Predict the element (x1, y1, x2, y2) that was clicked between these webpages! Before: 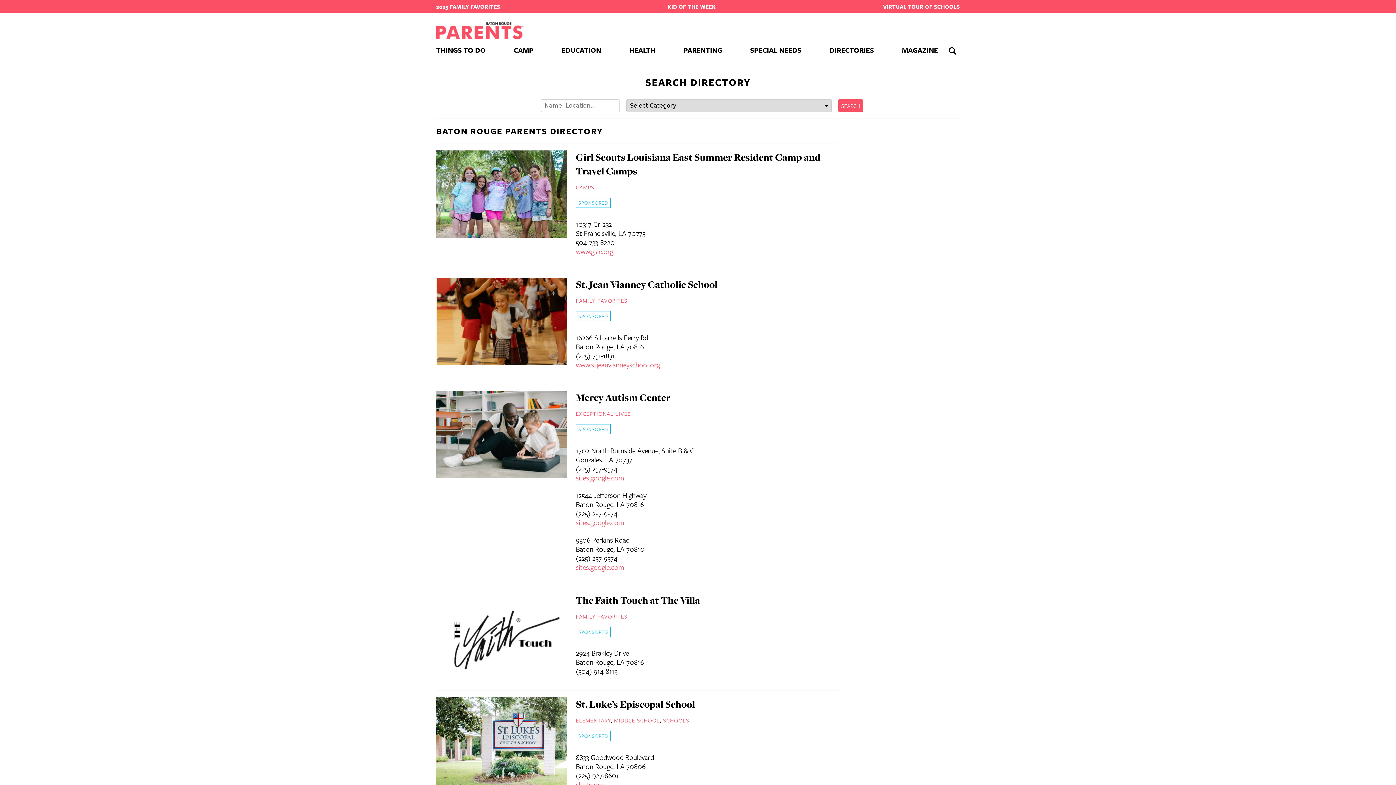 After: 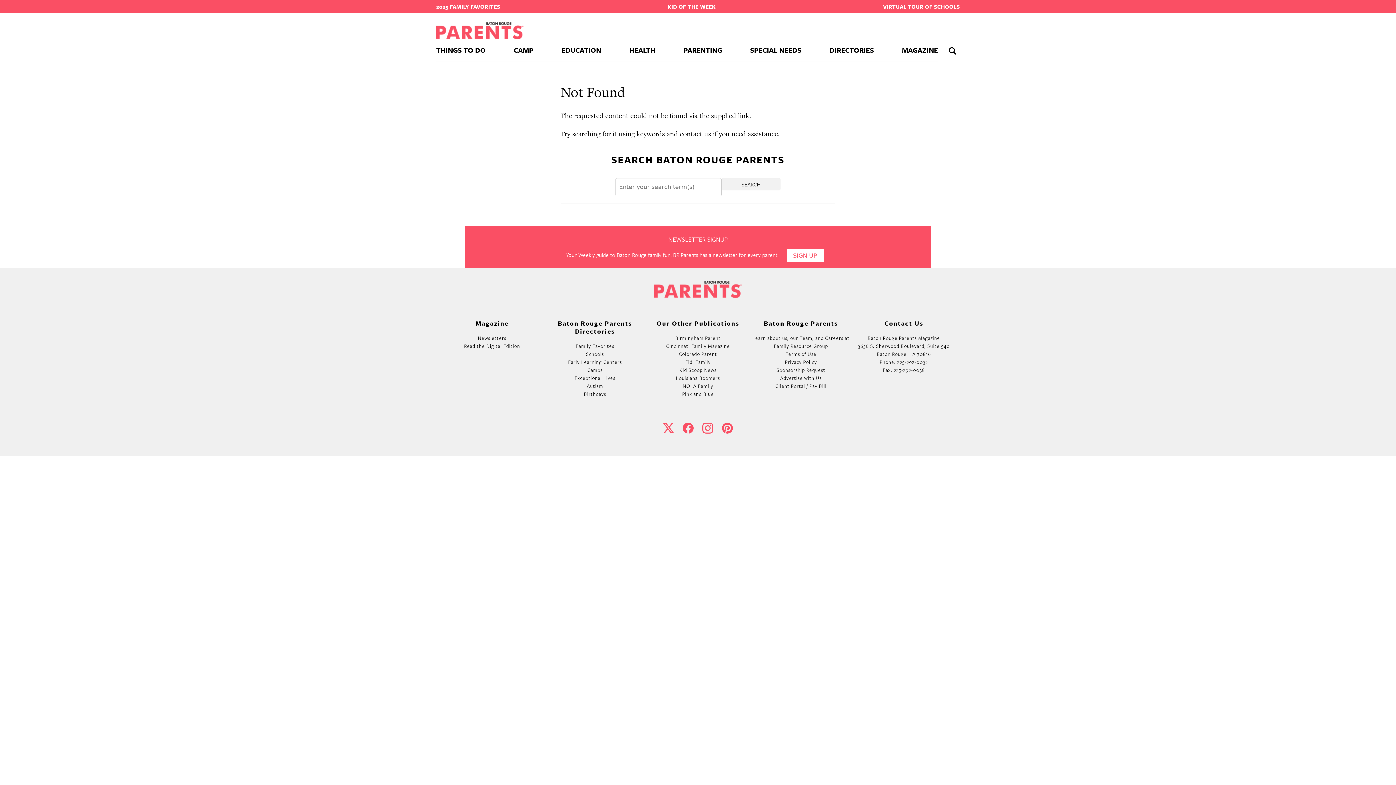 Action: label: SPONSORED bbox: (576, 197, 610, 208)